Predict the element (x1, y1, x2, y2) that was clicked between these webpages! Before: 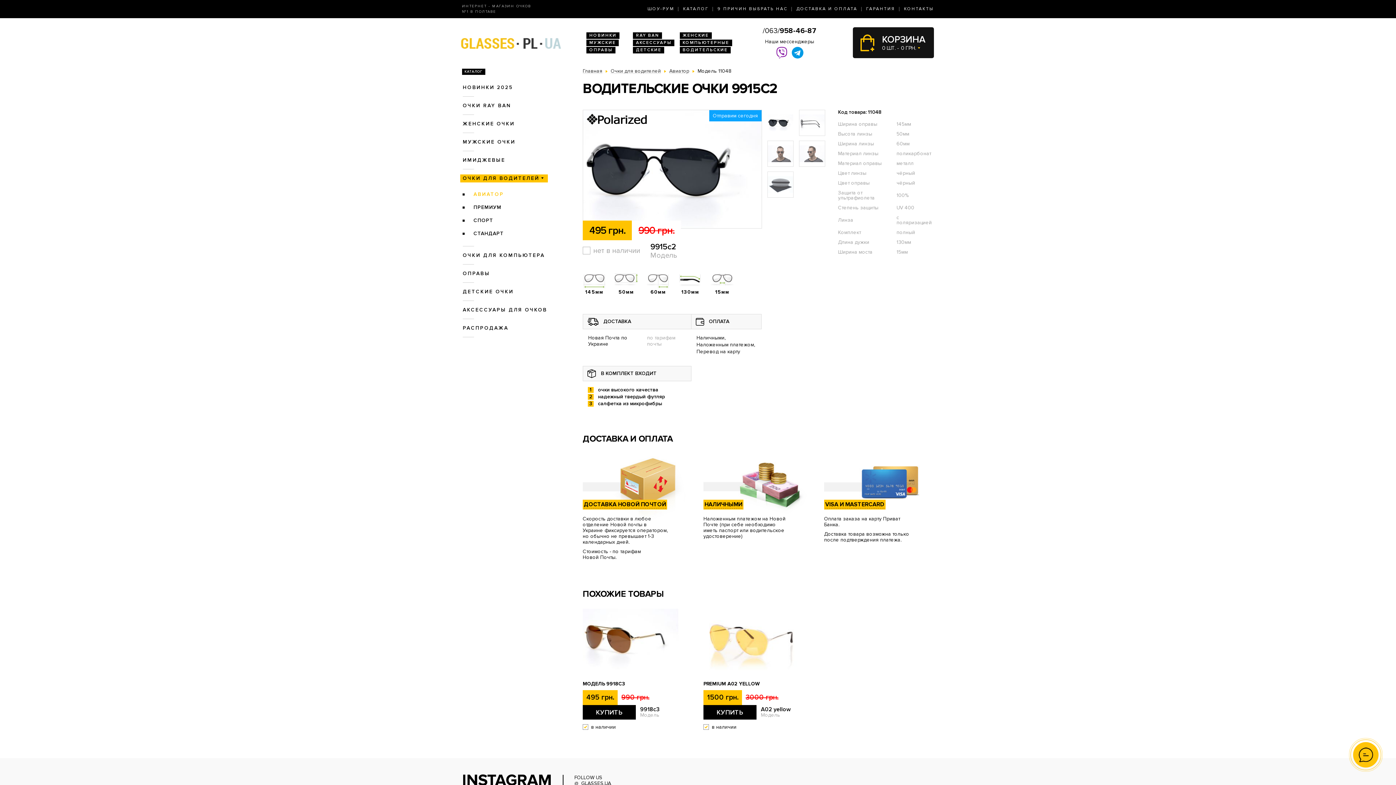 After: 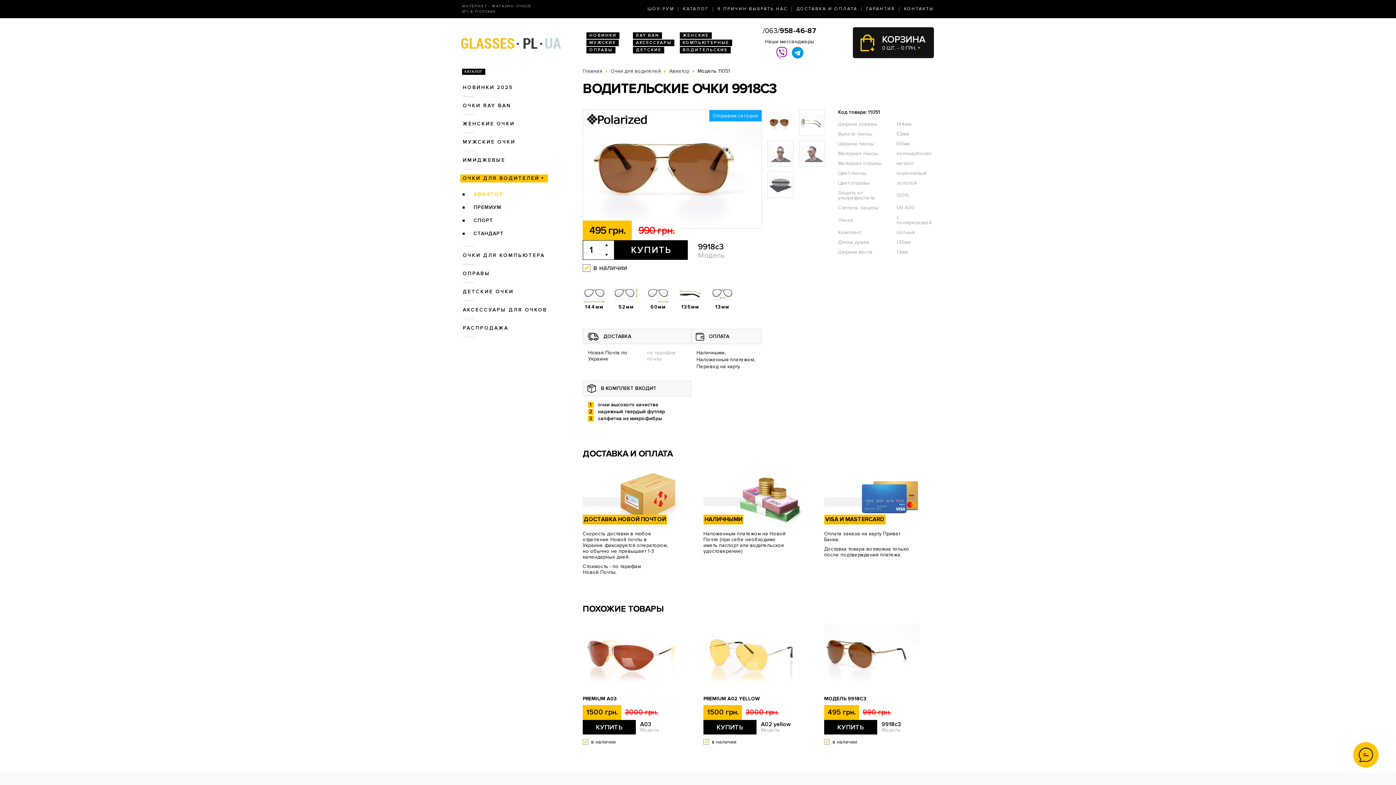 Action: bbox: (582, 637, 678, 643)